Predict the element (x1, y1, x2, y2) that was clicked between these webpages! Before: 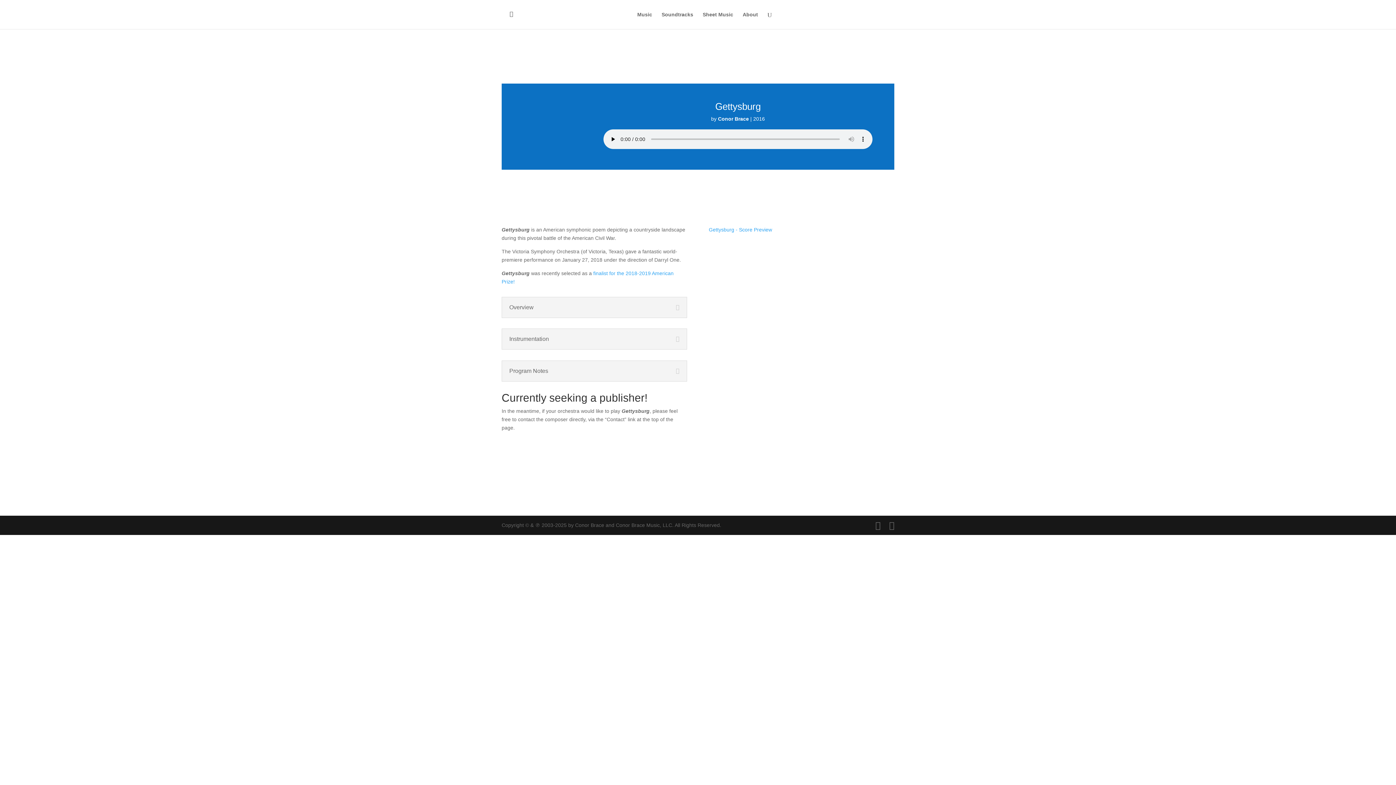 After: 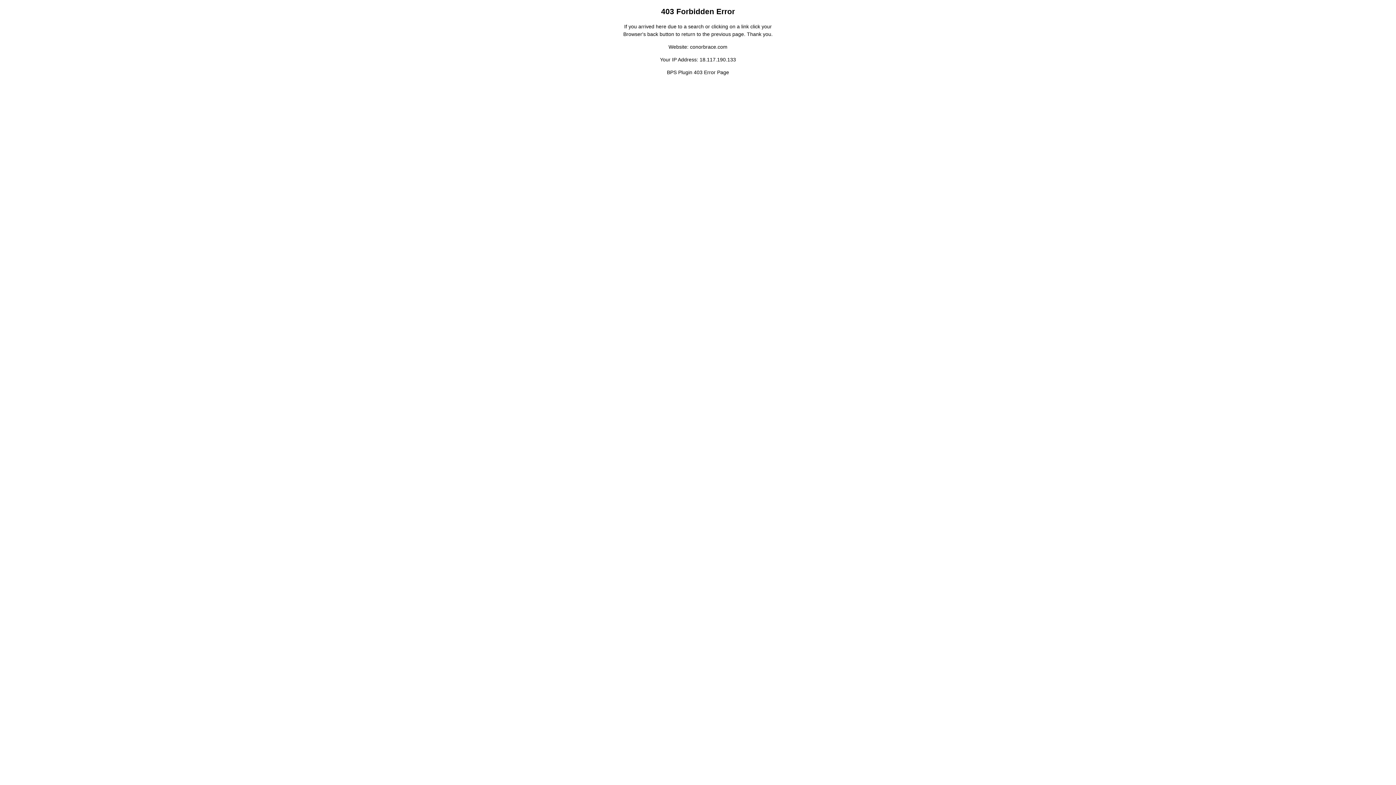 Action: bbox: (509, 11, 517, 17)